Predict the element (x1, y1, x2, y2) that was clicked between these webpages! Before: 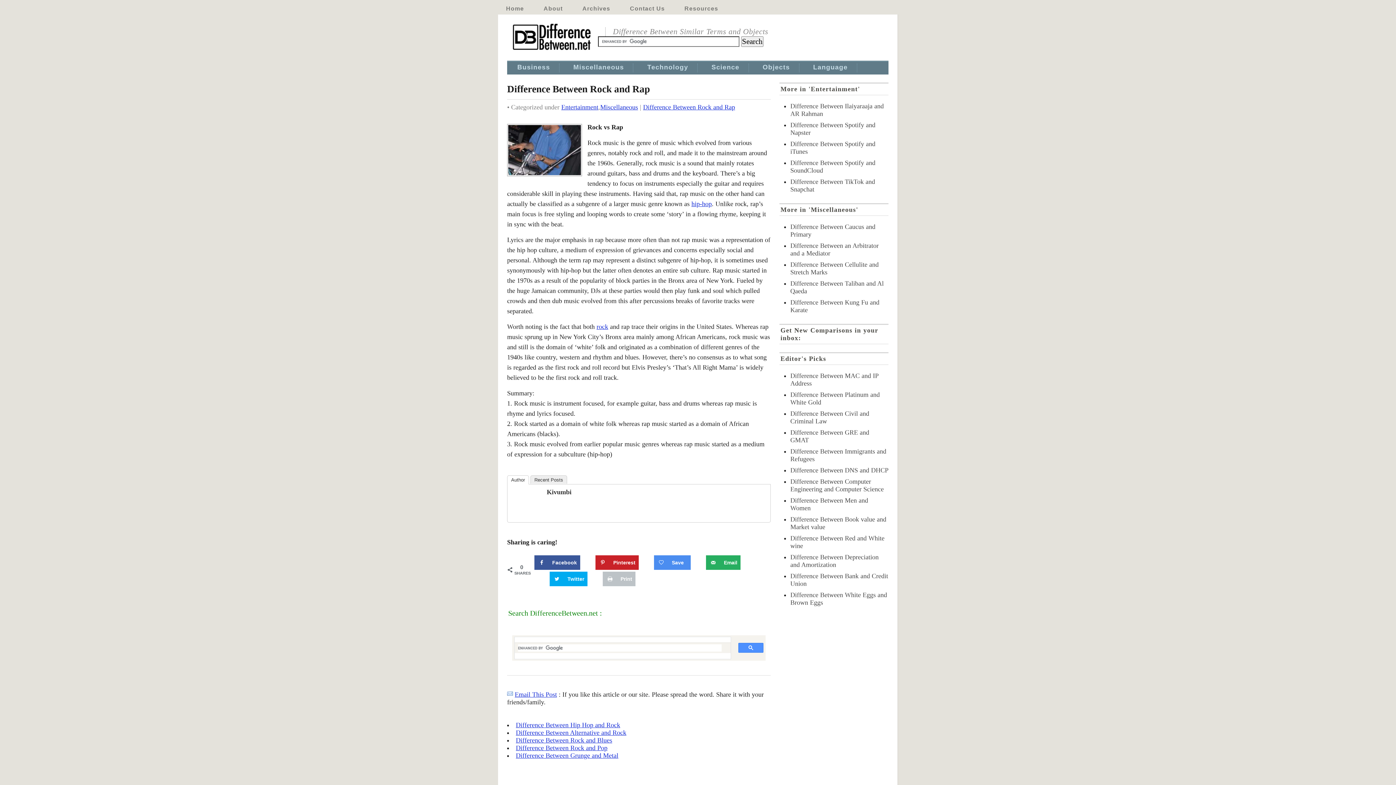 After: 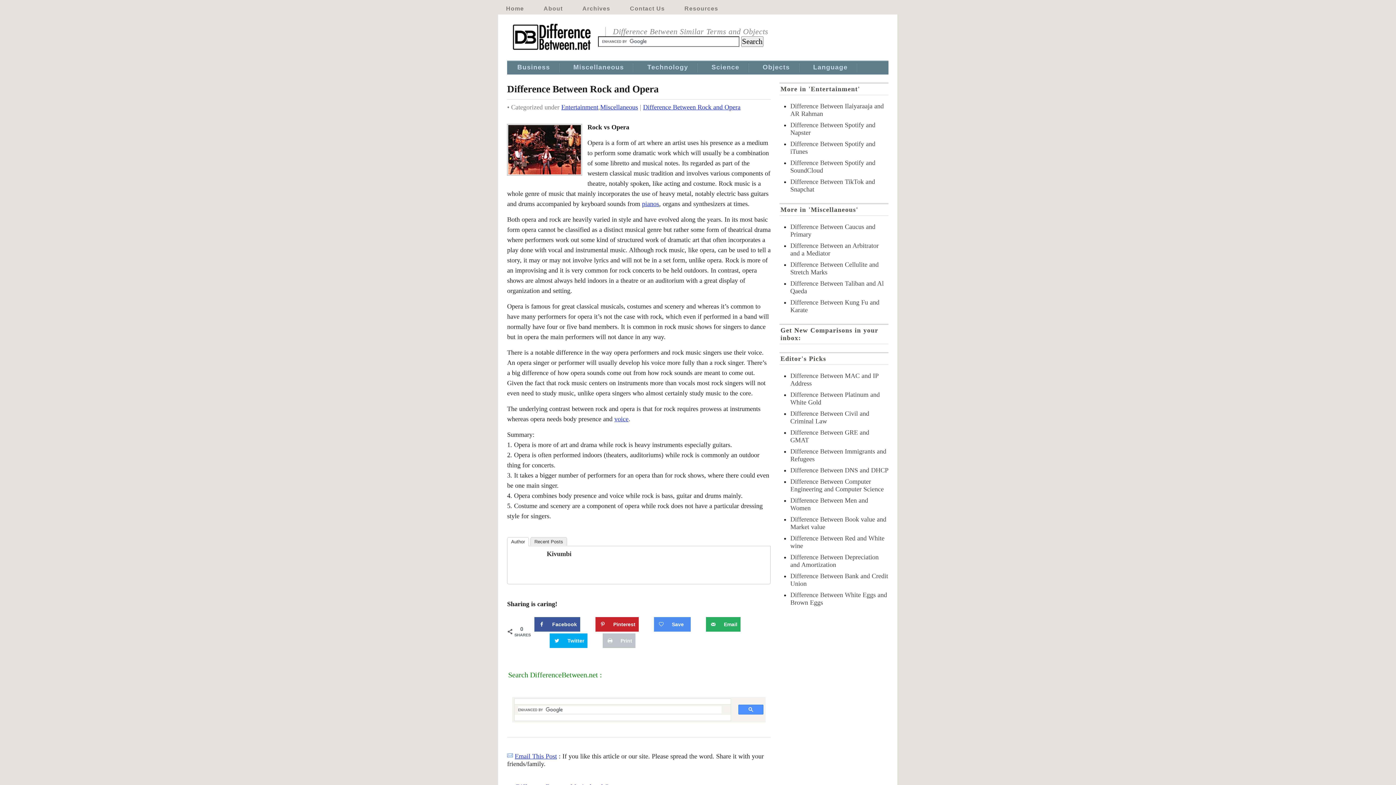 Action: label: rock bbox: (596, 323, 608, 330)